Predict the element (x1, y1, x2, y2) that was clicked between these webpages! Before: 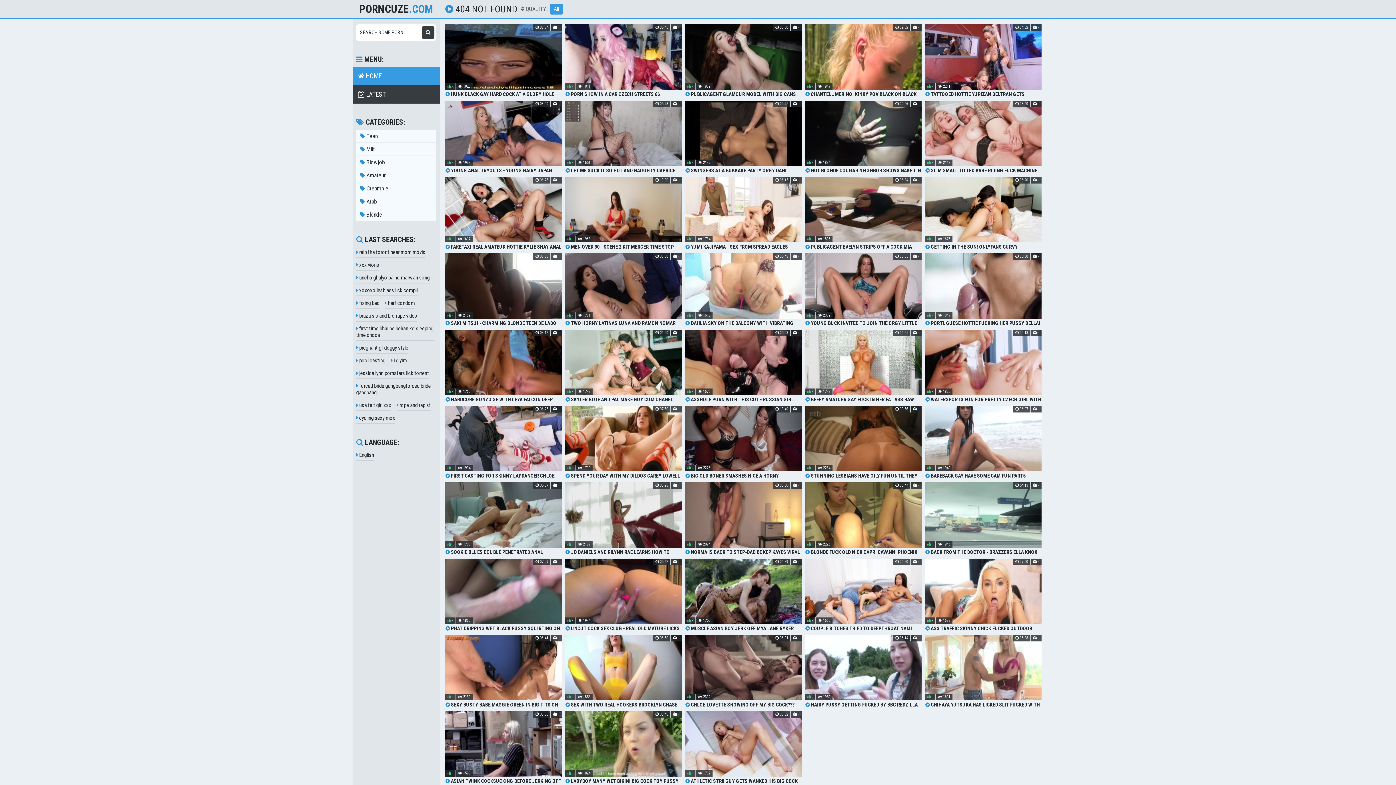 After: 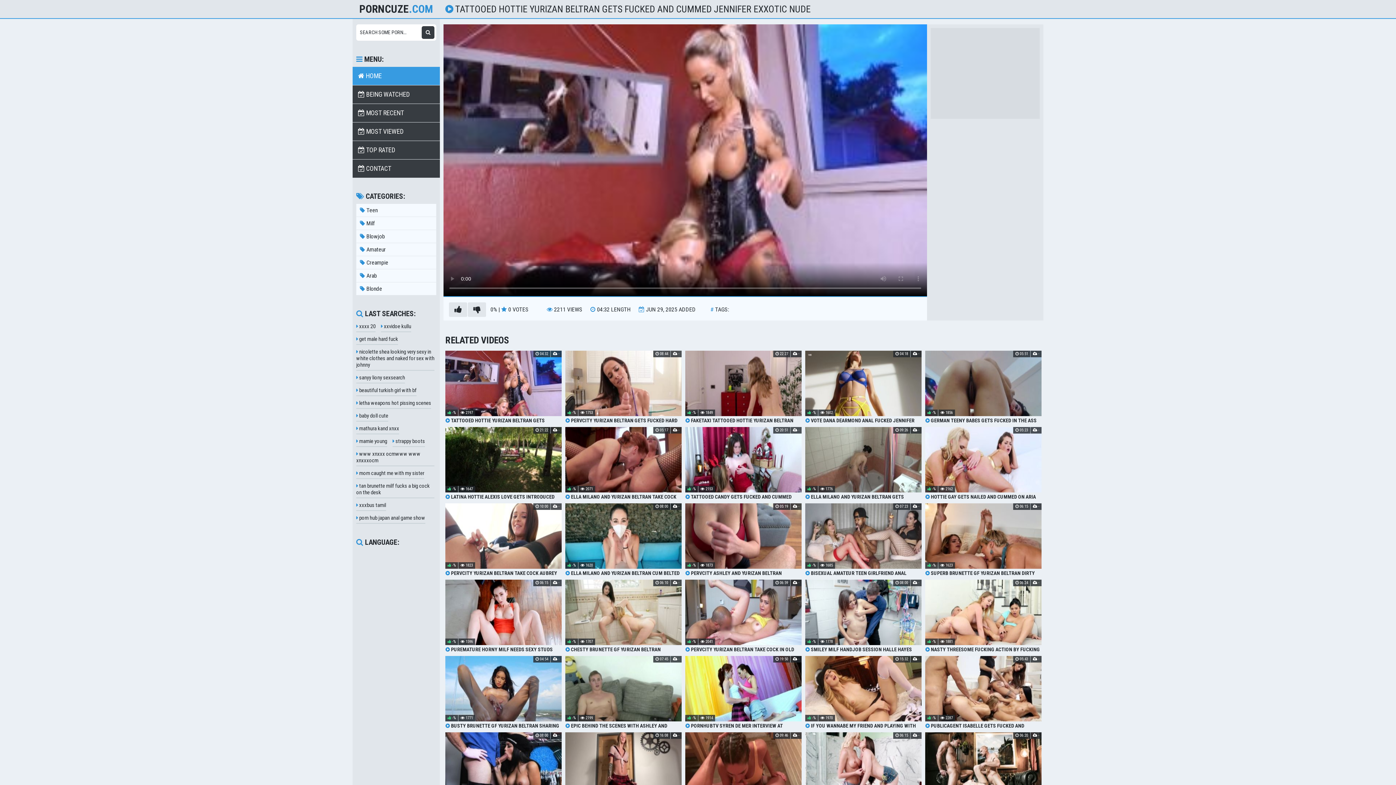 Action: label:  TATTOOED HOTTIE YURIZAN BELTRAN GETS FUCKED AND CUMMED JENNIFER EXXOTIC NUDE bbox: (925, 24, 1041, 97)